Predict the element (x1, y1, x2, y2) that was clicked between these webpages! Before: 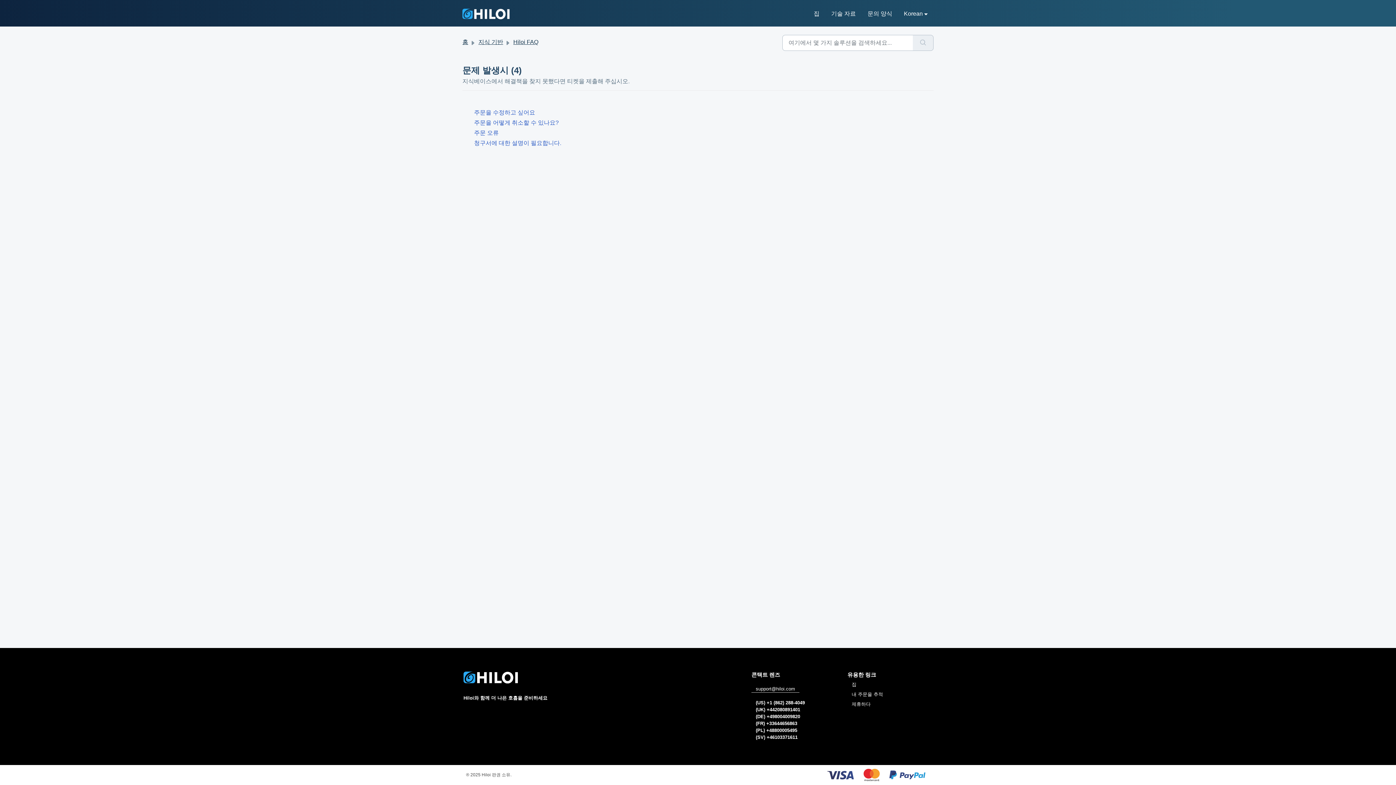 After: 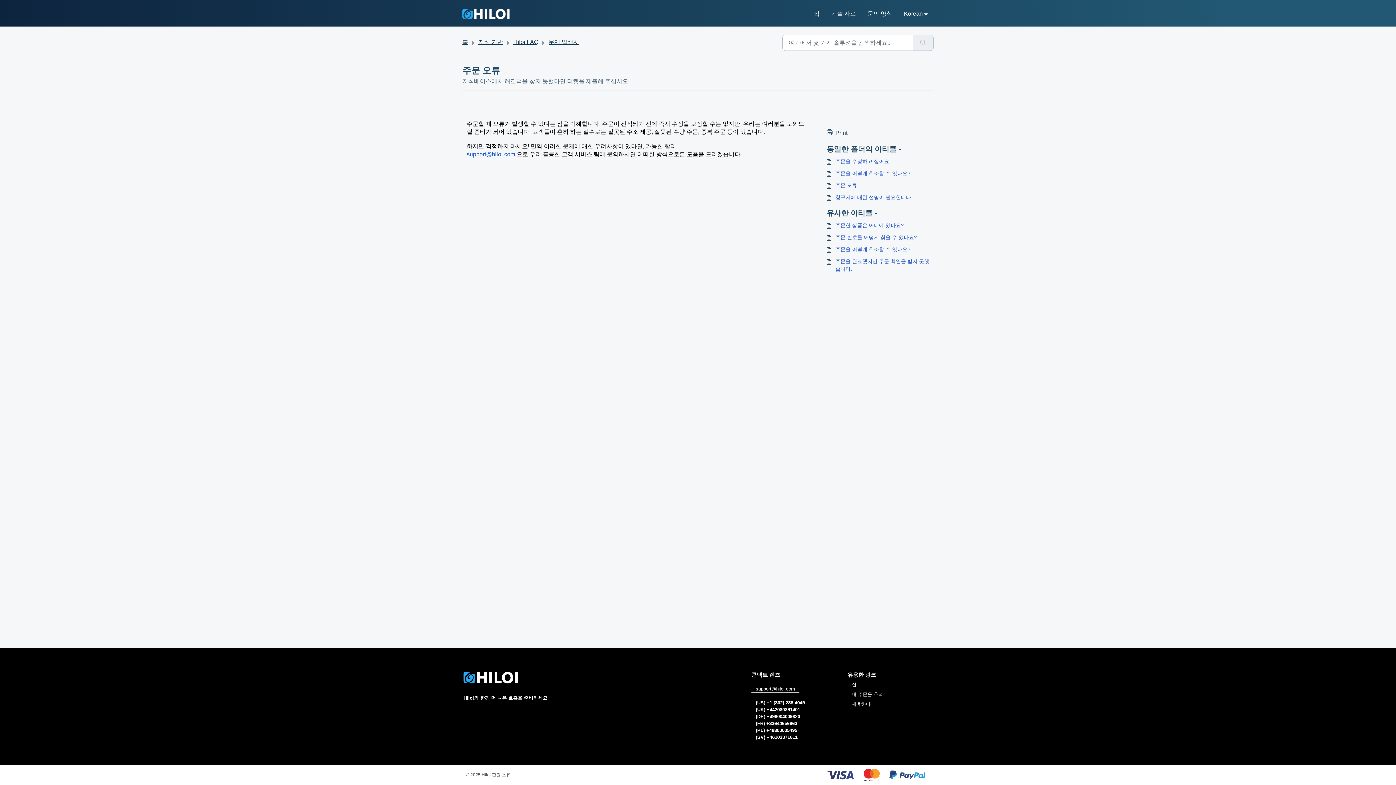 Action: bbox: (474, 128, 922, 137) label: 주문 오류